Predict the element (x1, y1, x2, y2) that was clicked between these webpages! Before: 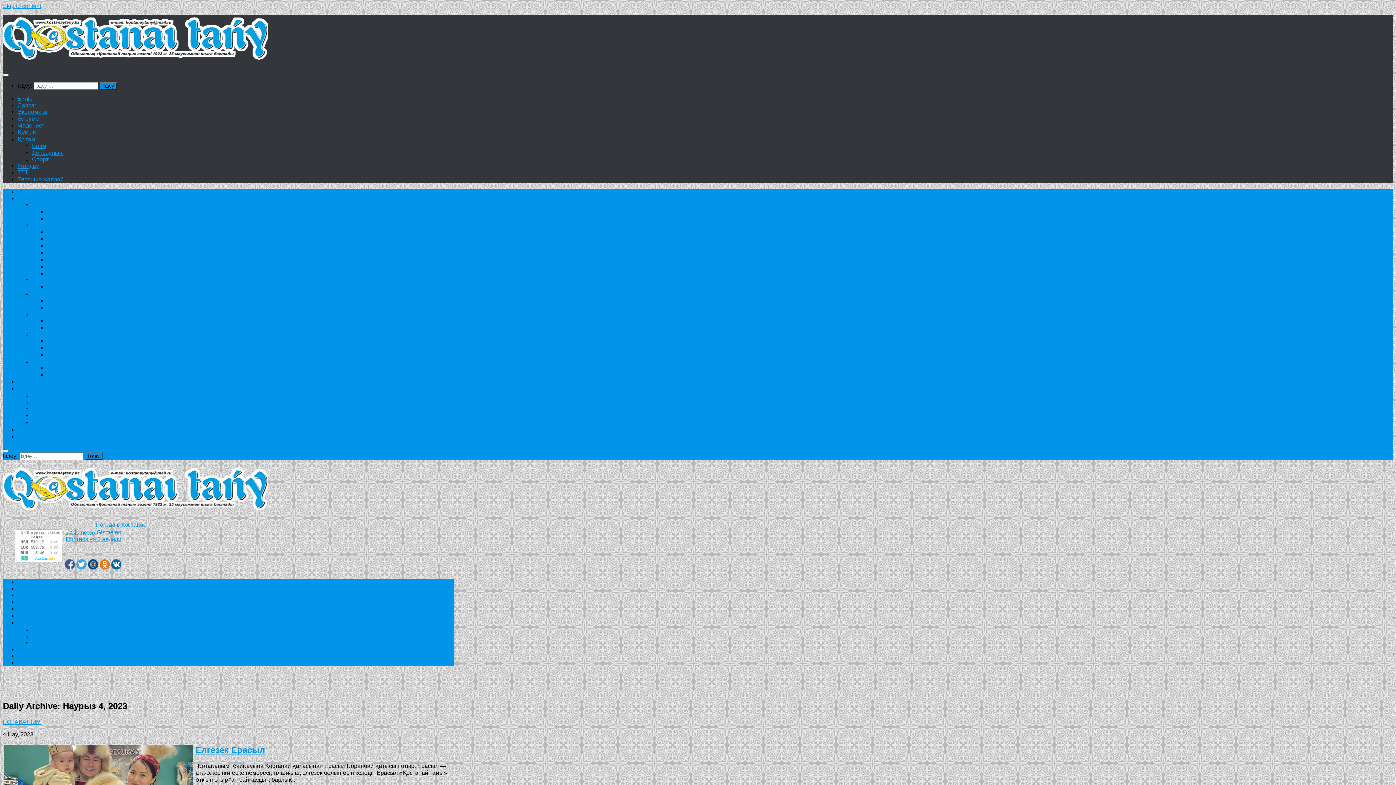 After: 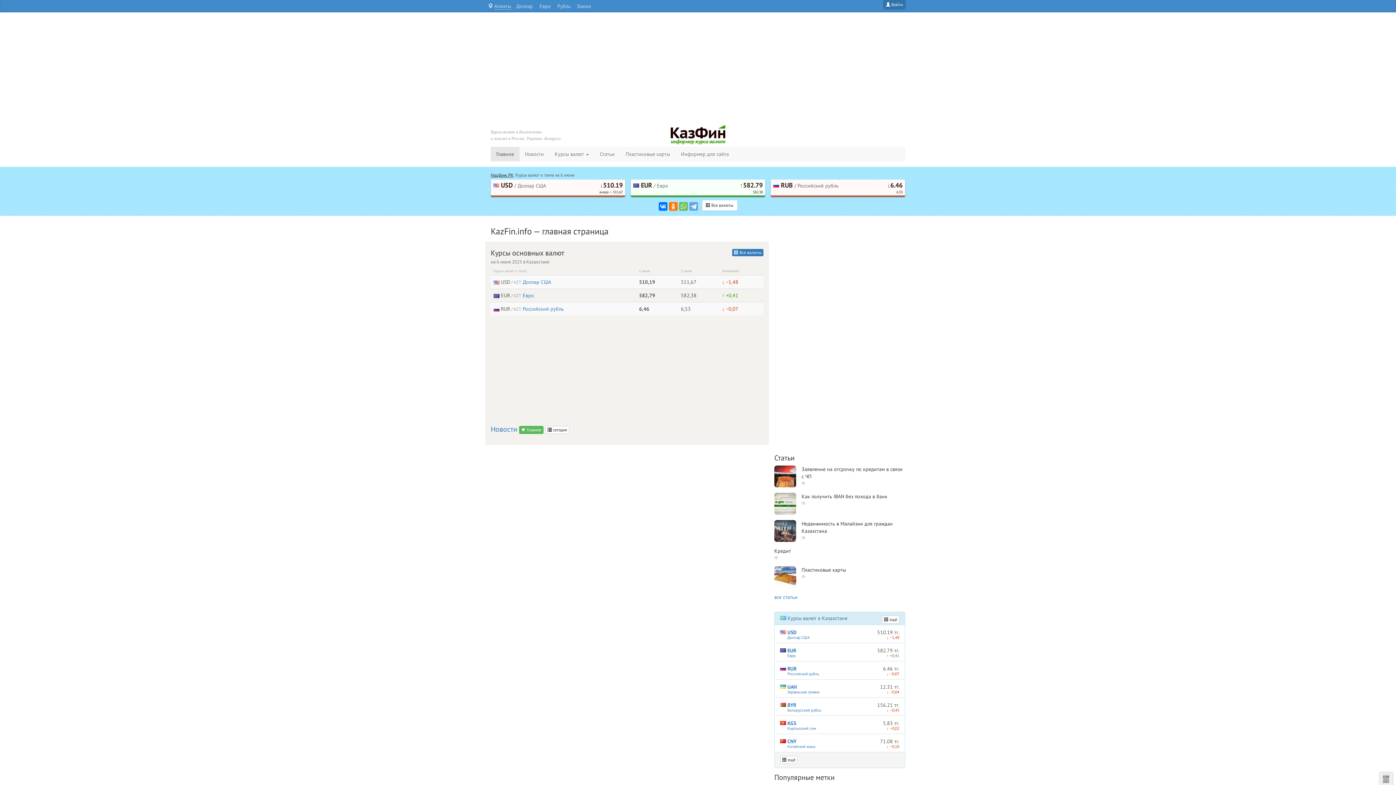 Action: bbox: (14, 557, 62, 563)